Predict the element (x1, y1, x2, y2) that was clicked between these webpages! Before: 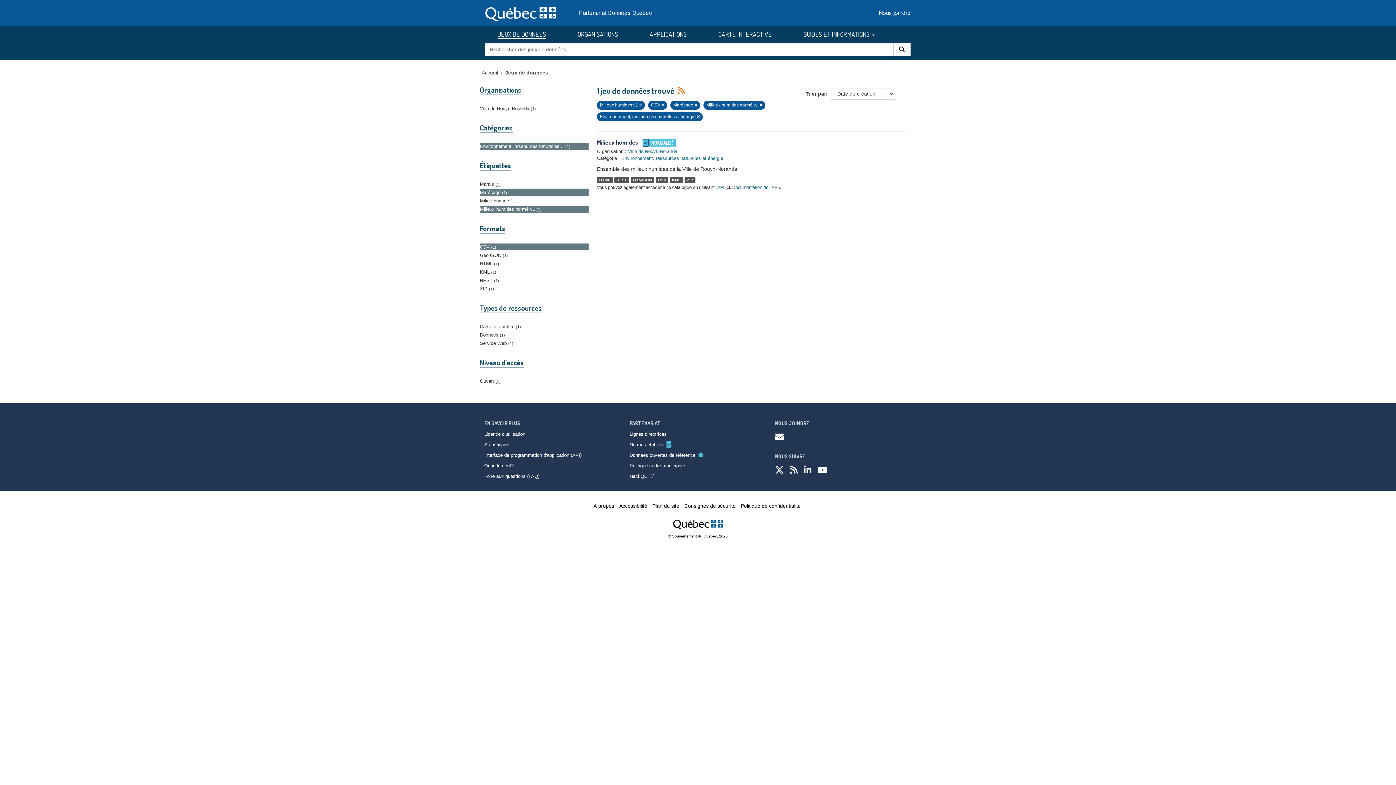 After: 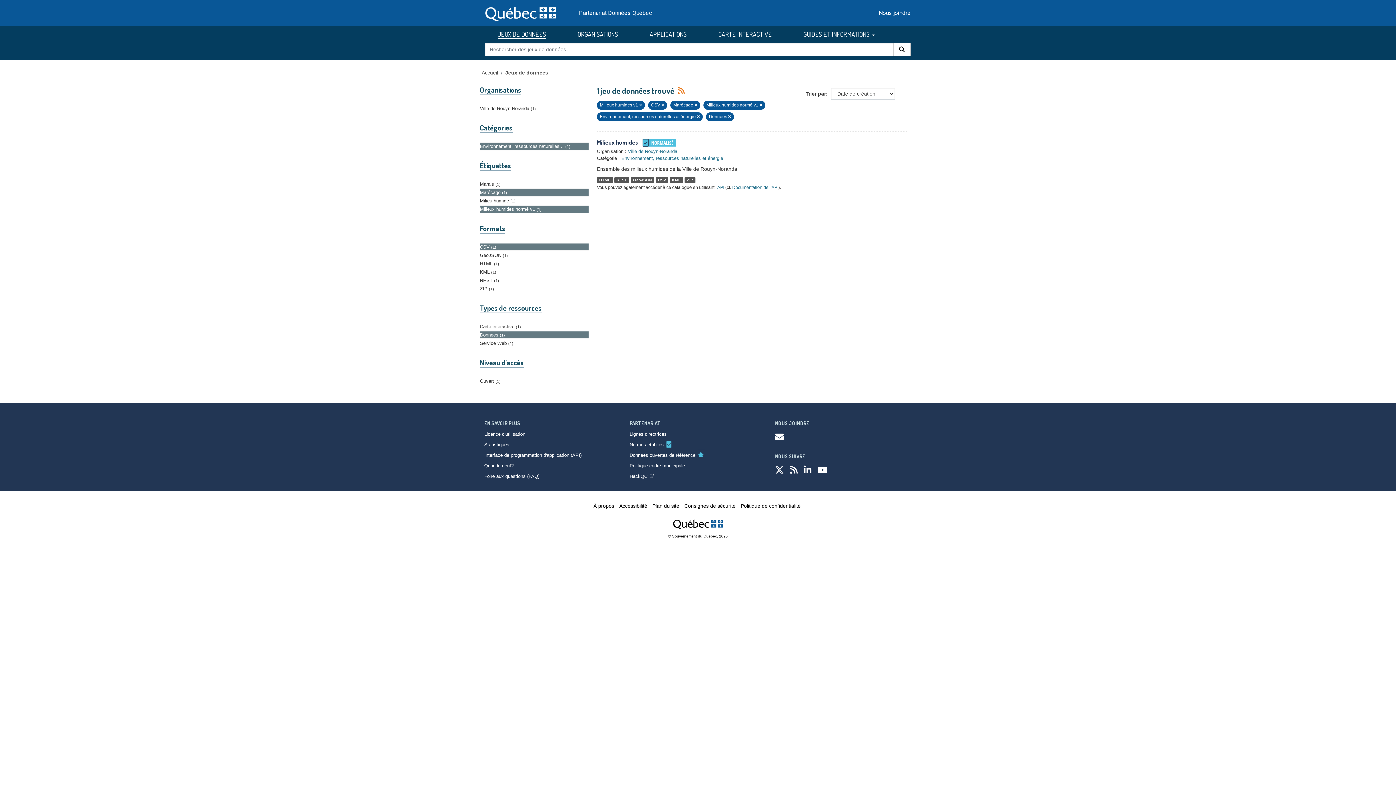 Action: bbox: (480, 331, 588, 338) label: Données 1